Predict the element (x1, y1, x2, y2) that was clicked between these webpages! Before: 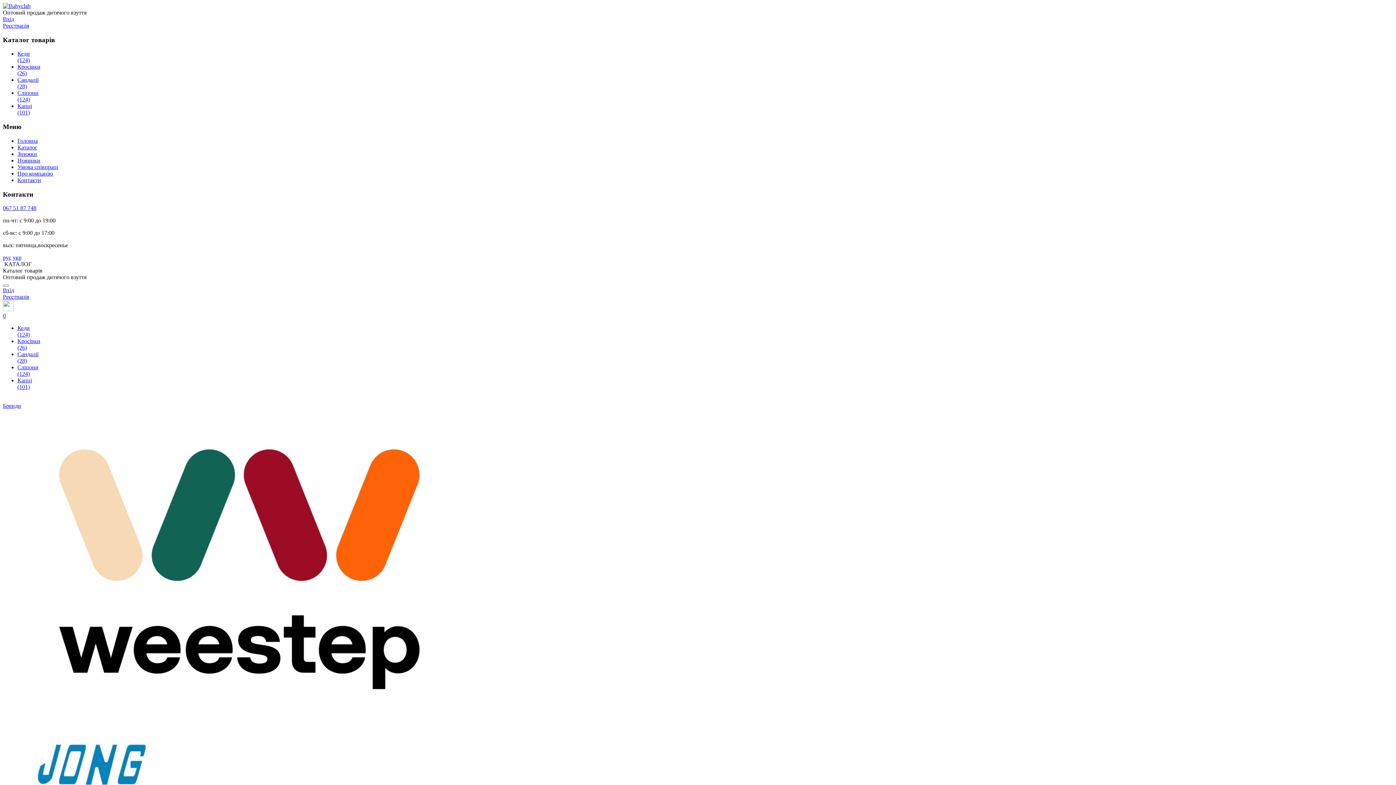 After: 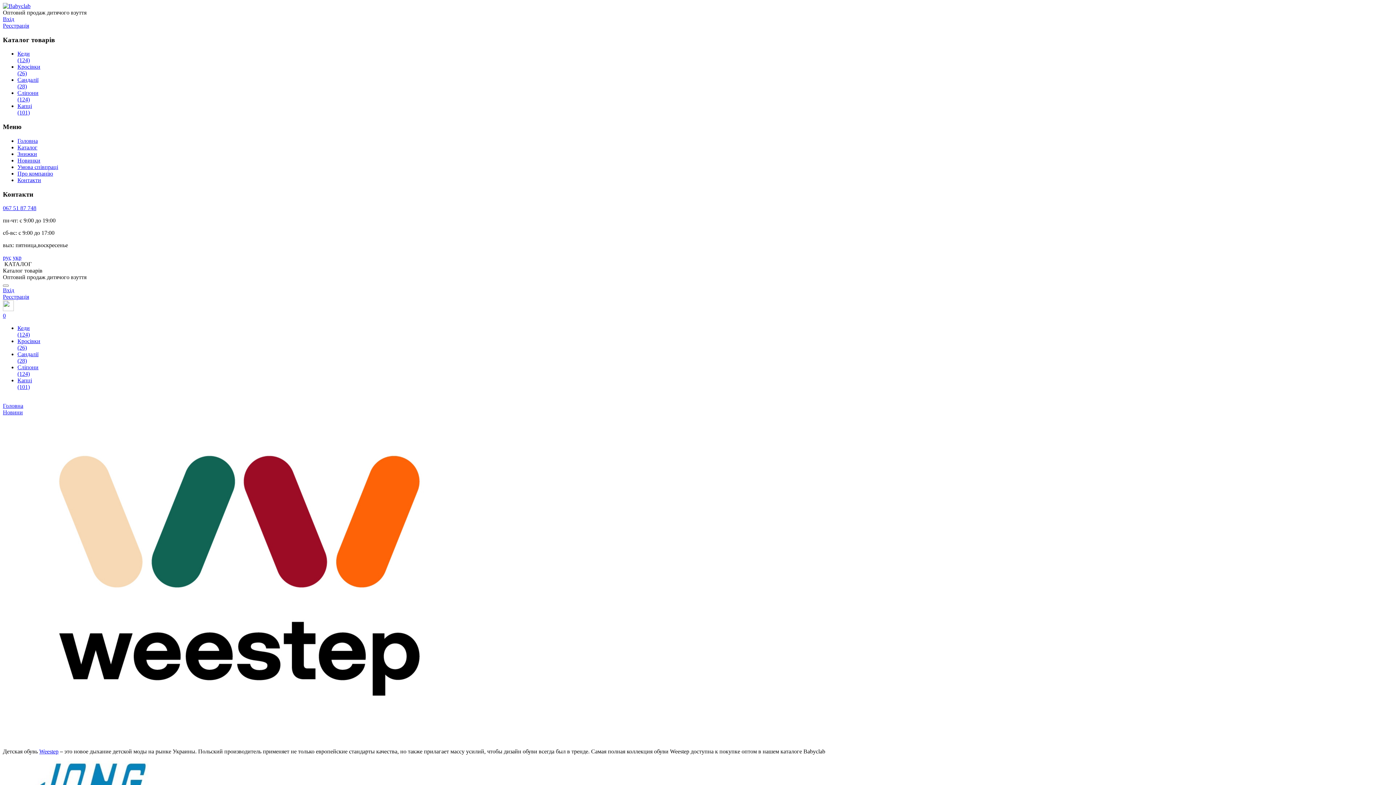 Action: bbox: (2, 403, 21, 409) label: Бренди